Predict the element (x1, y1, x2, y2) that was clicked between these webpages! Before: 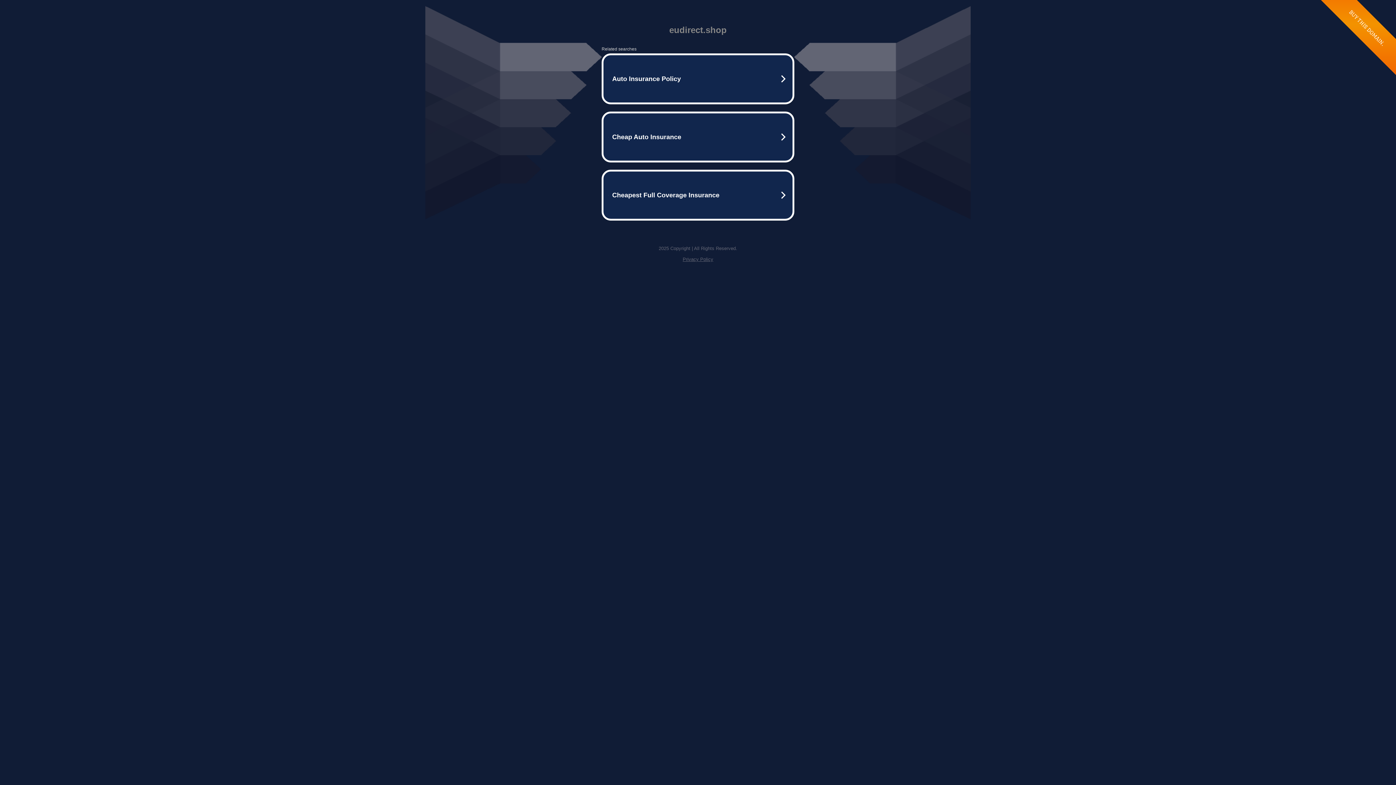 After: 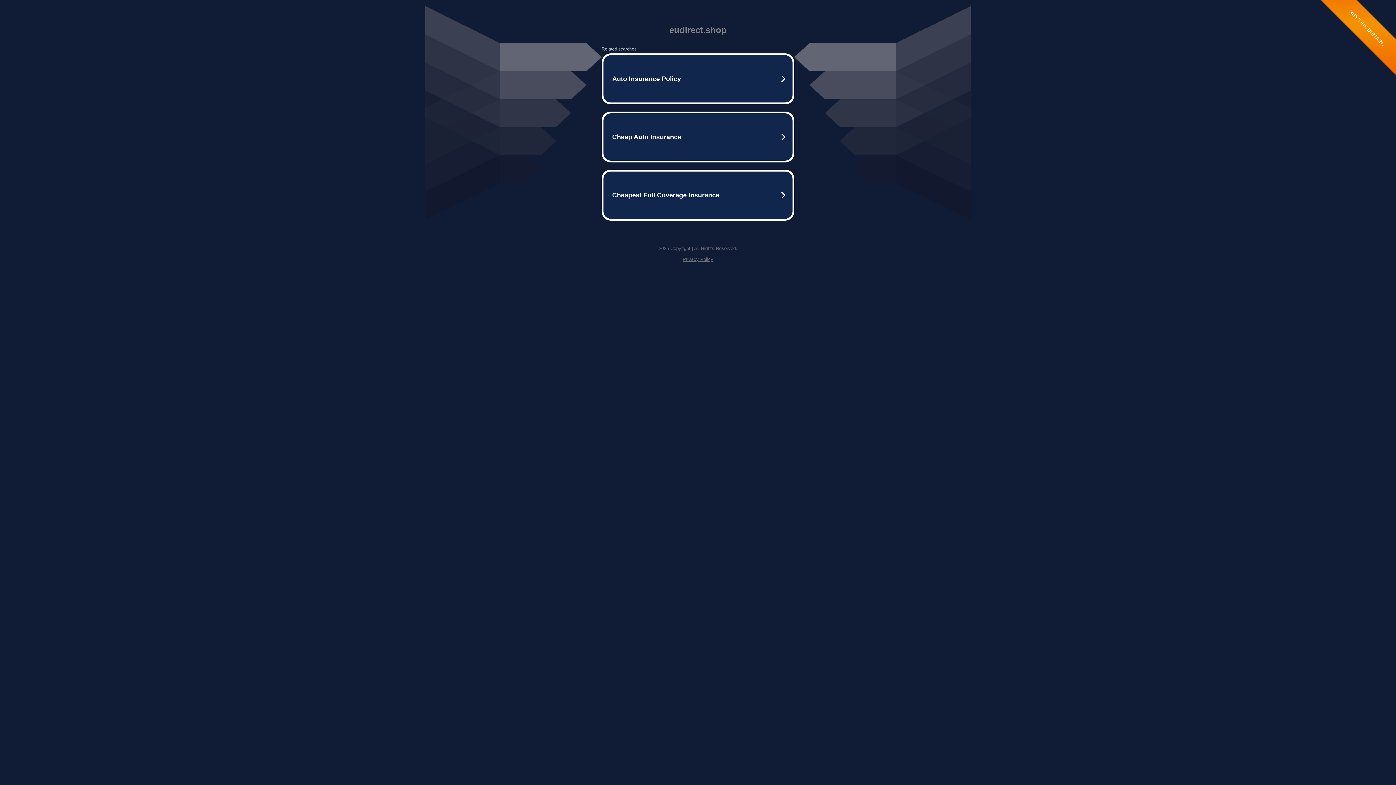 Action: label: Privacy Policy bbox: (682, 256, 713, 262)